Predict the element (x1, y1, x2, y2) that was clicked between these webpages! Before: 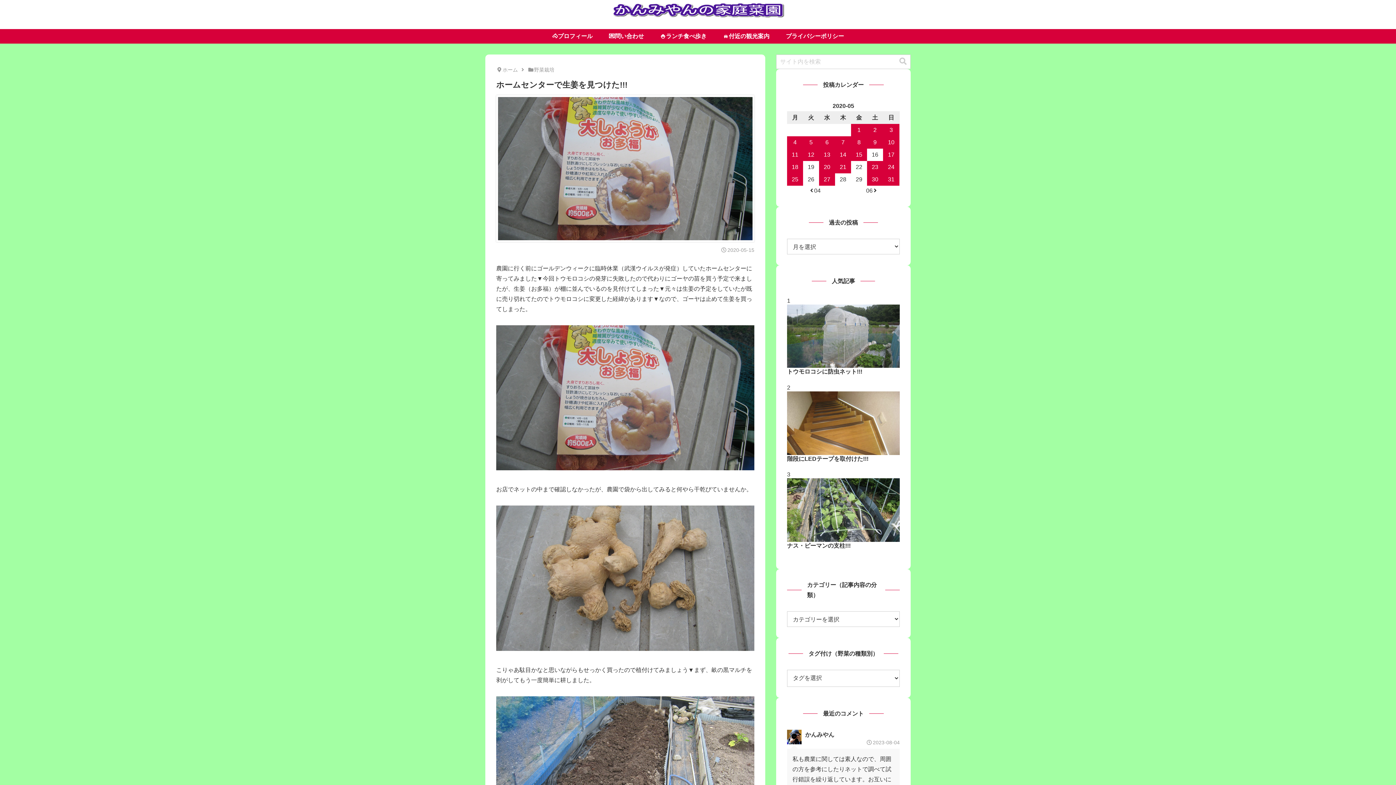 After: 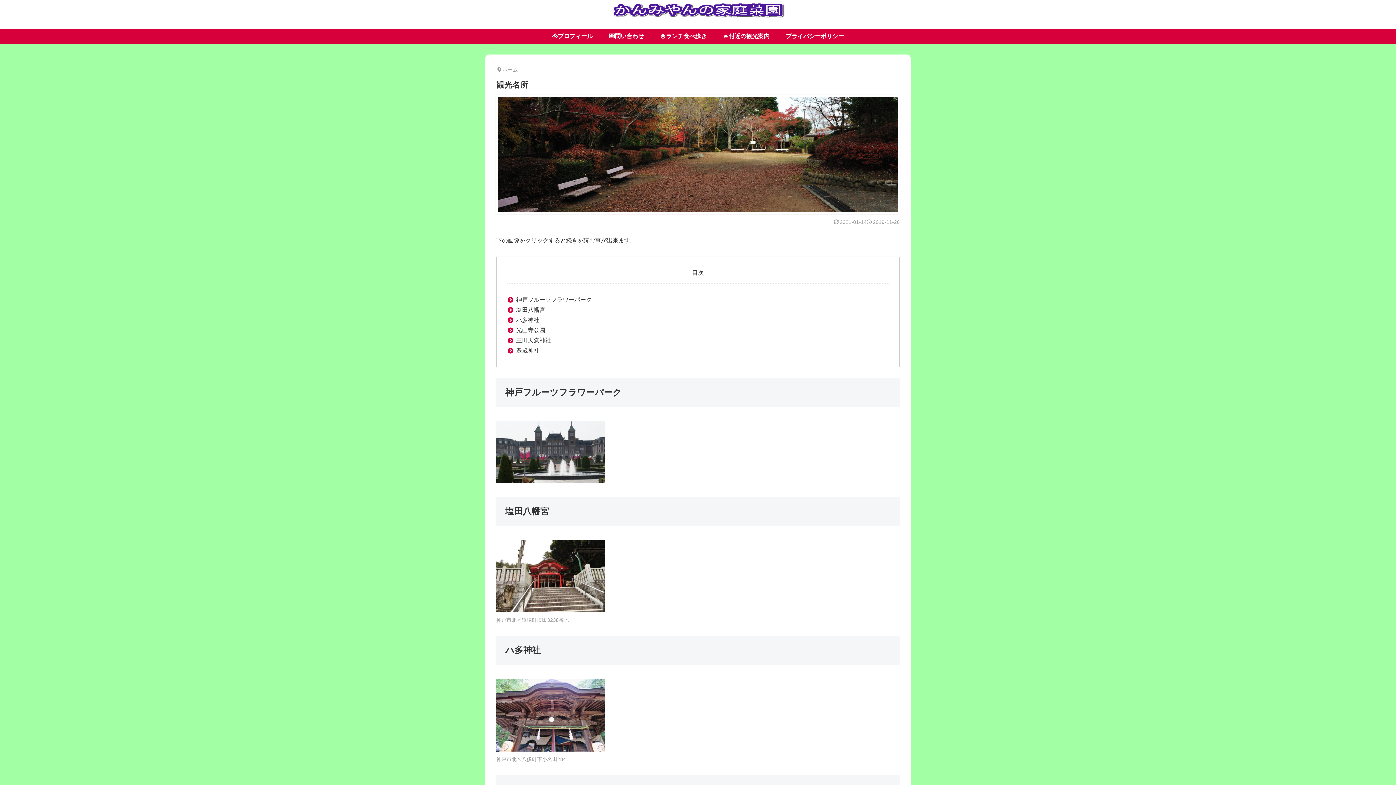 Action: label: 🚘付近の観光案内 bbox: (715, 29, 777, 43)